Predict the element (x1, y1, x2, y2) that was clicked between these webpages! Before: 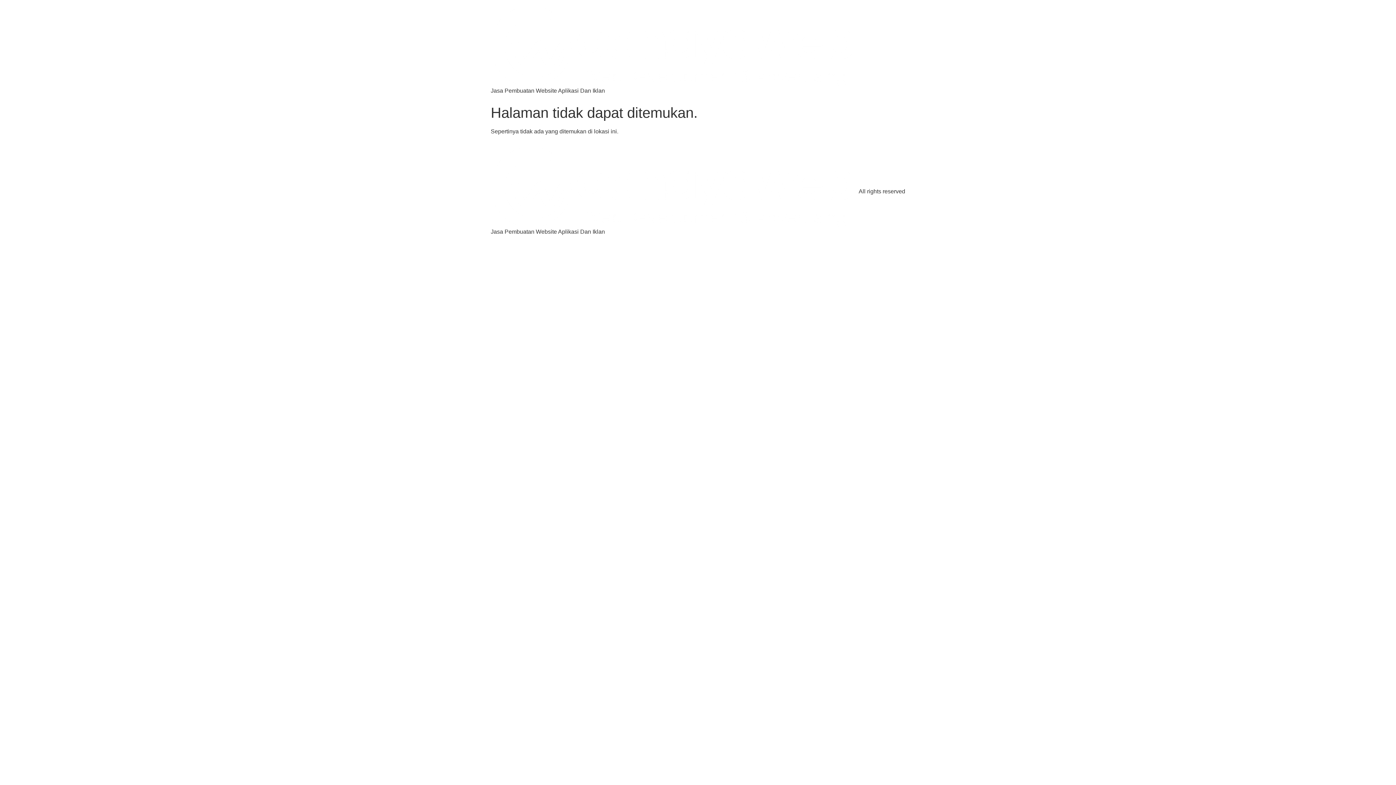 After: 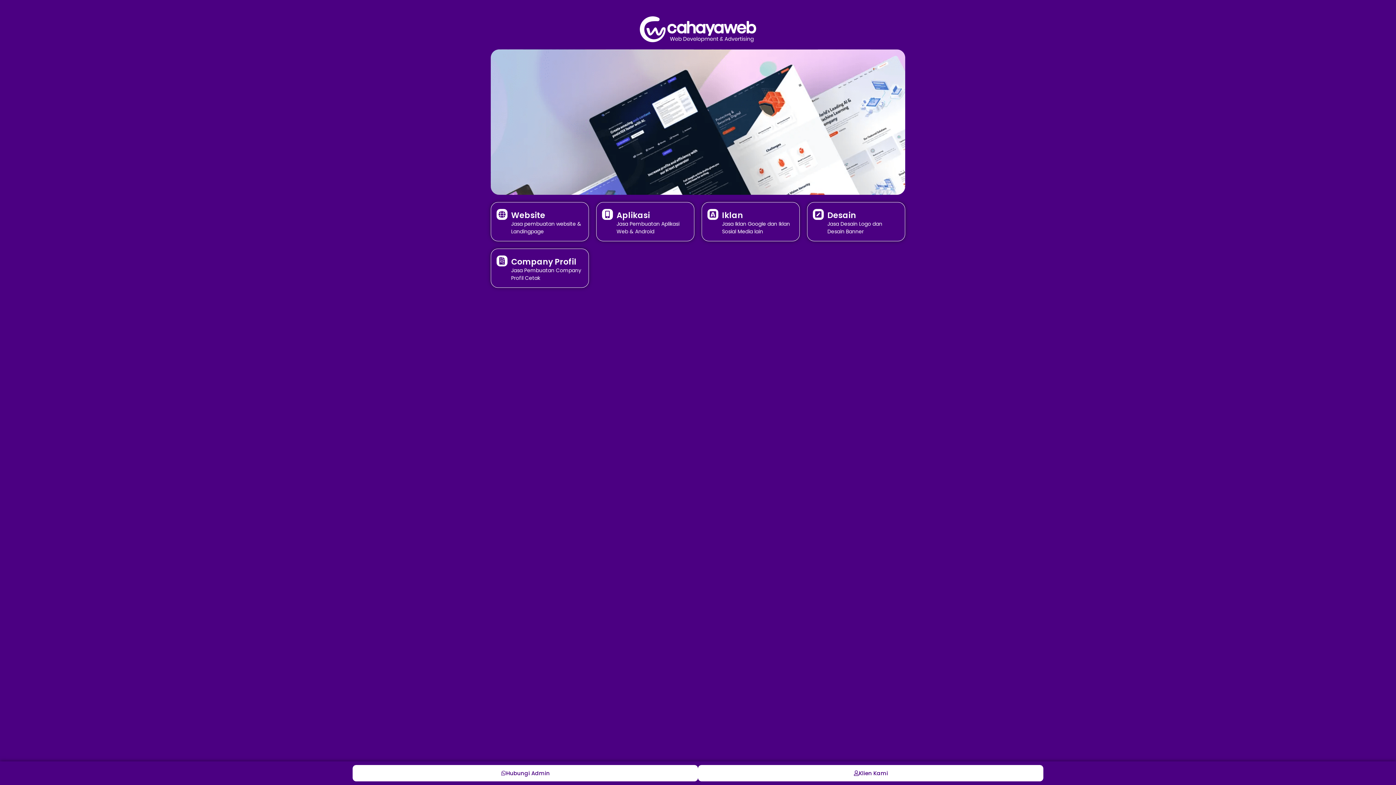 Action: bbox: (490, 5, 854, 86)